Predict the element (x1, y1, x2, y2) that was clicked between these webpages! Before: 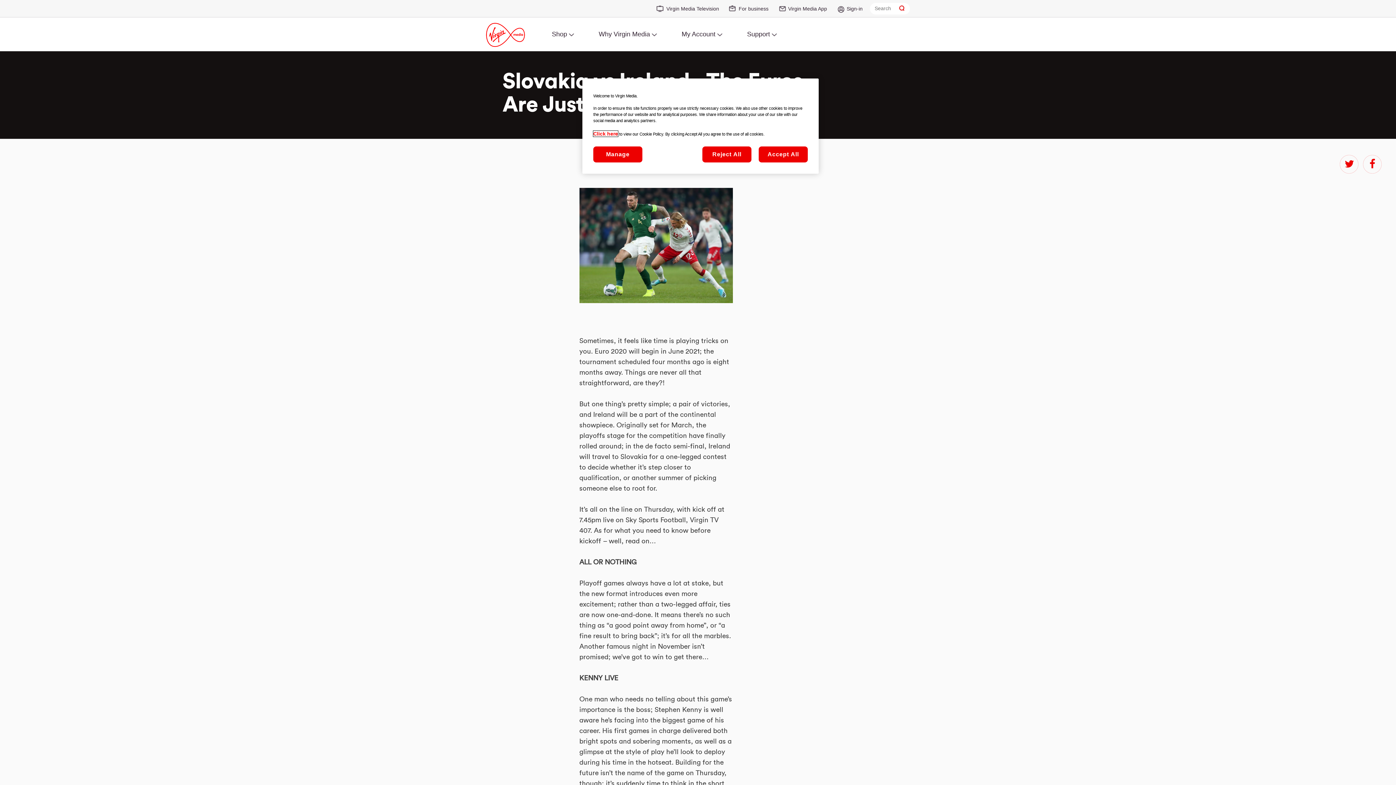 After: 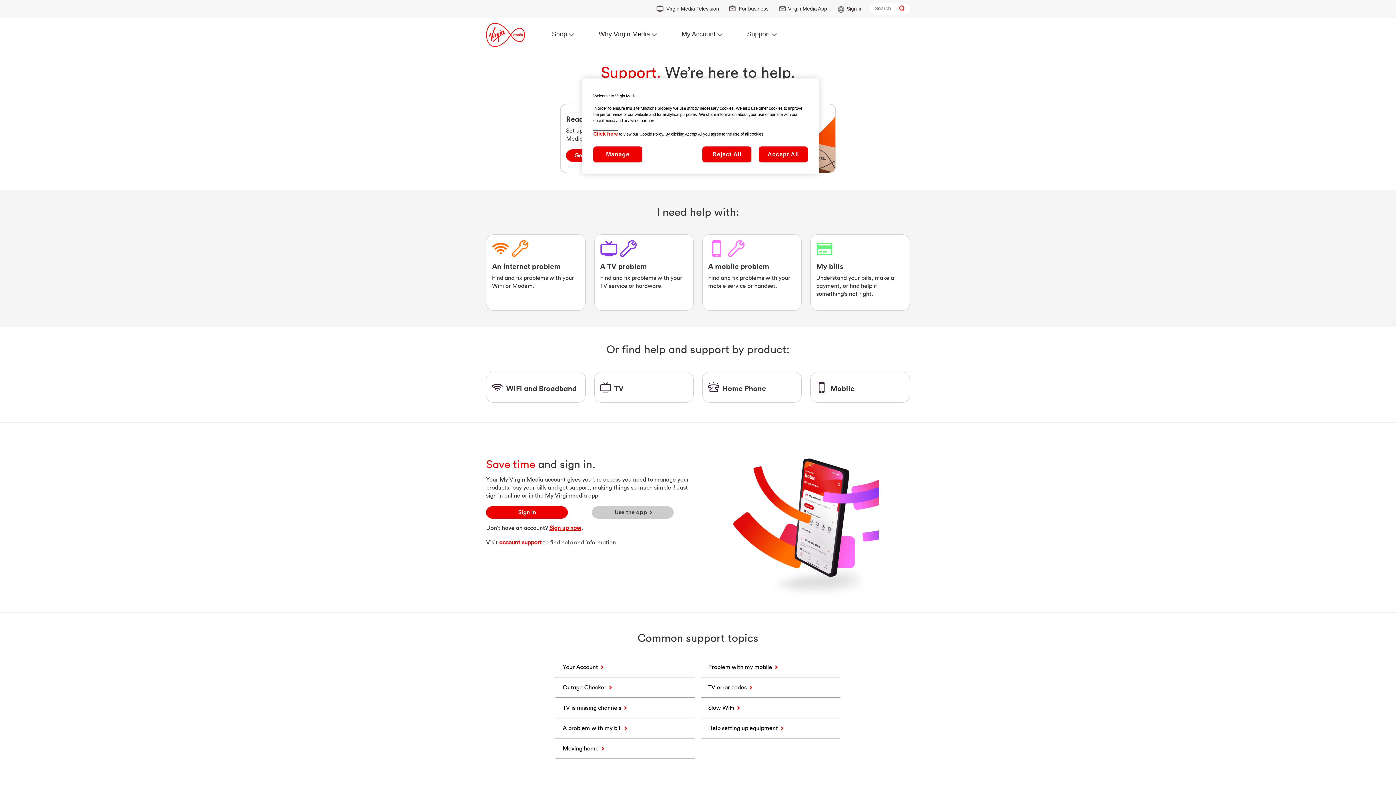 Action: label: Support bbox: (747, 17, 777, 50)